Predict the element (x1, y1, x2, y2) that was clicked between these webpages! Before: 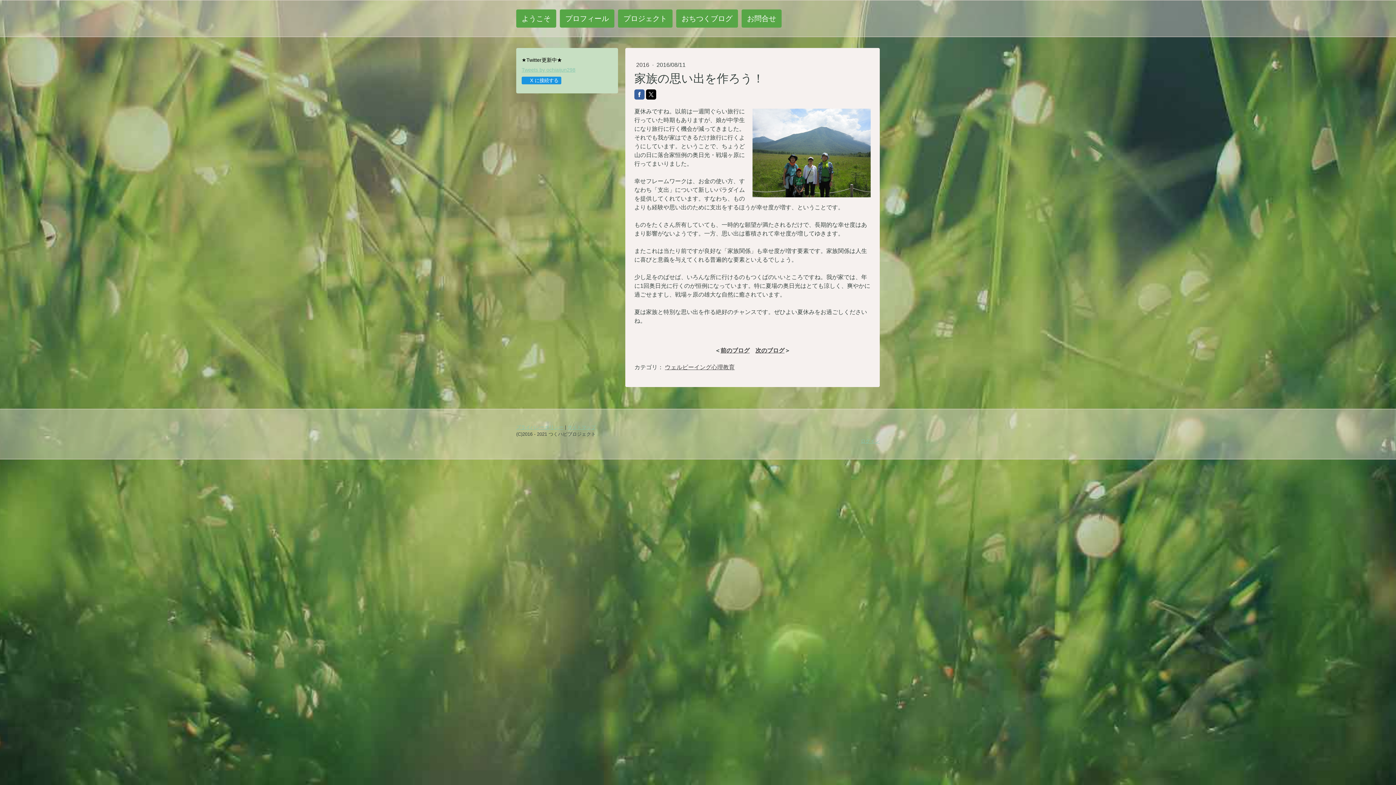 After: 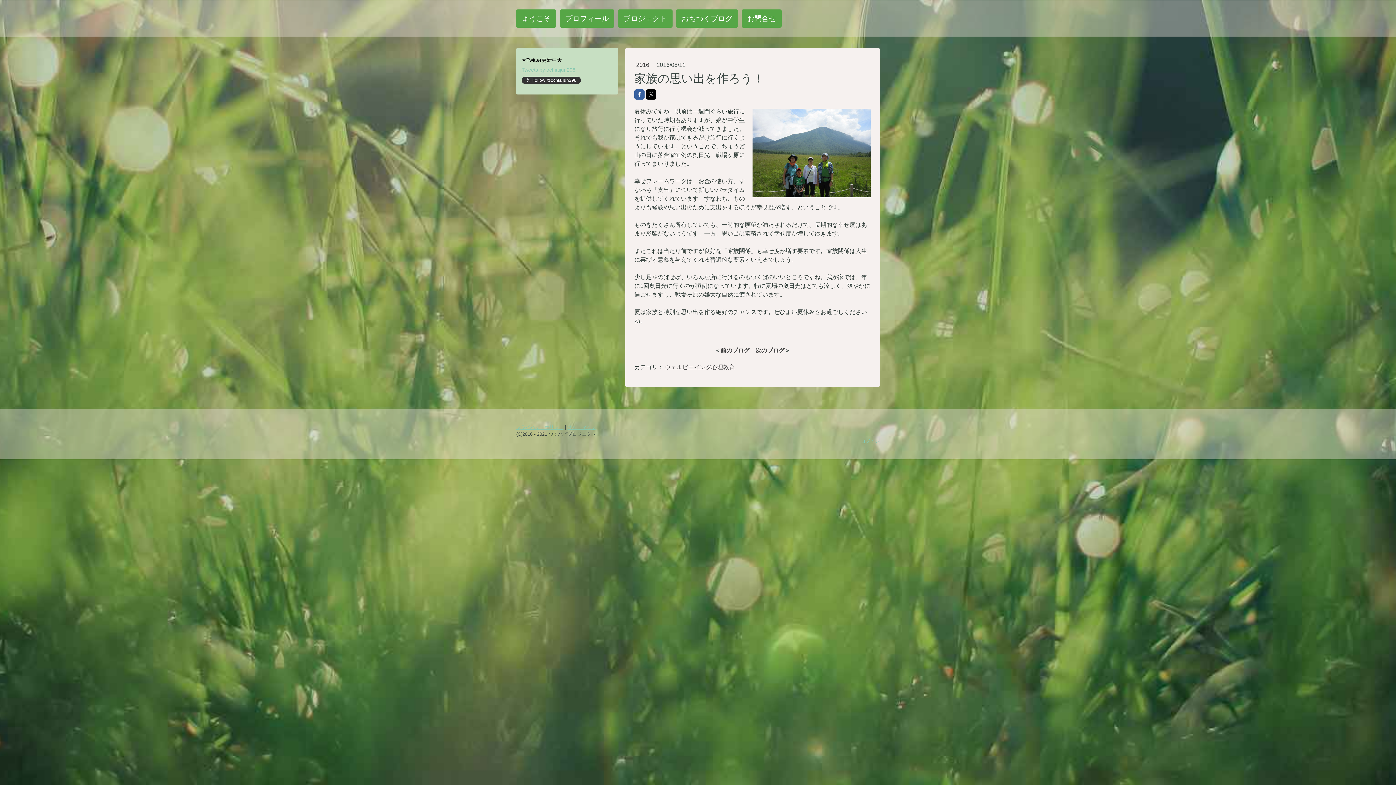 Action: bbox: (521, 76, 561, 84) label: X に接続する